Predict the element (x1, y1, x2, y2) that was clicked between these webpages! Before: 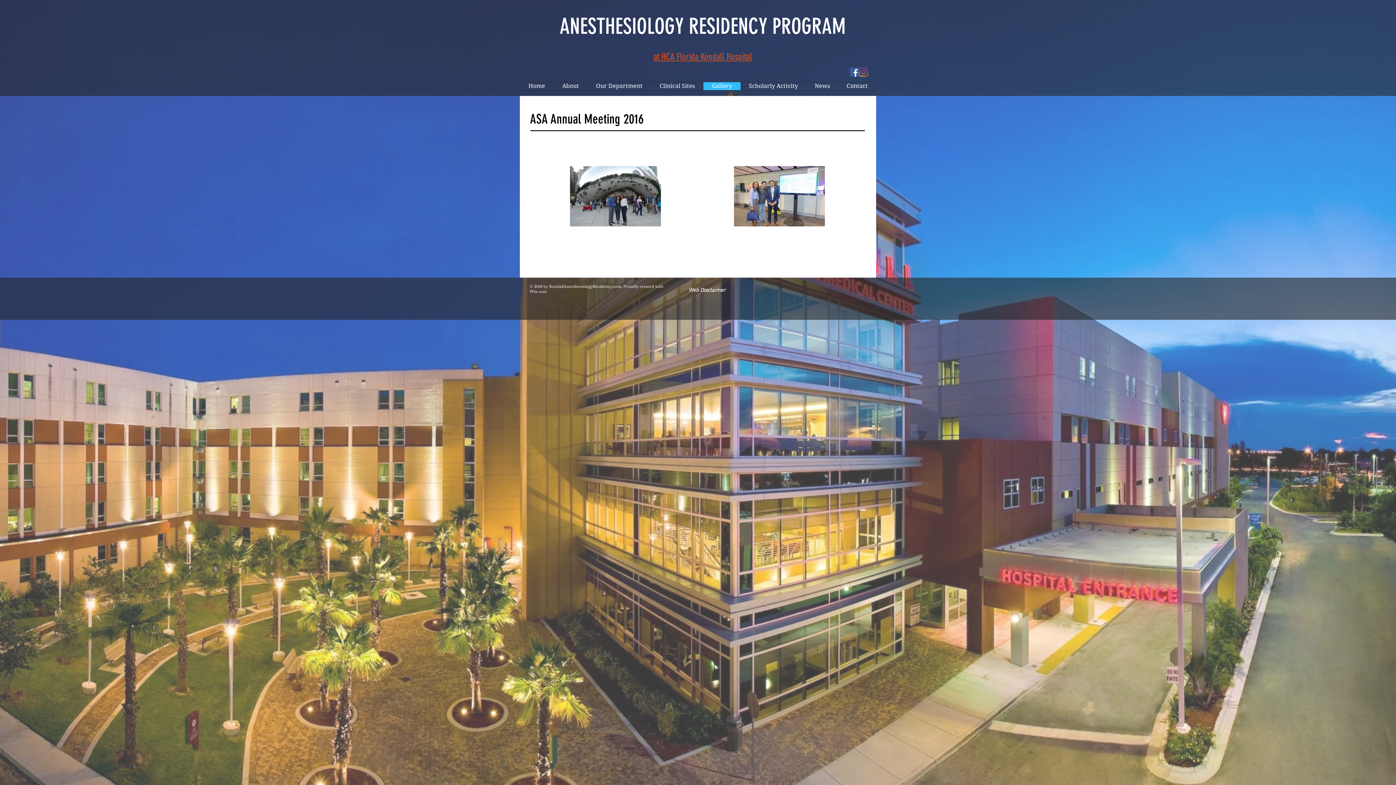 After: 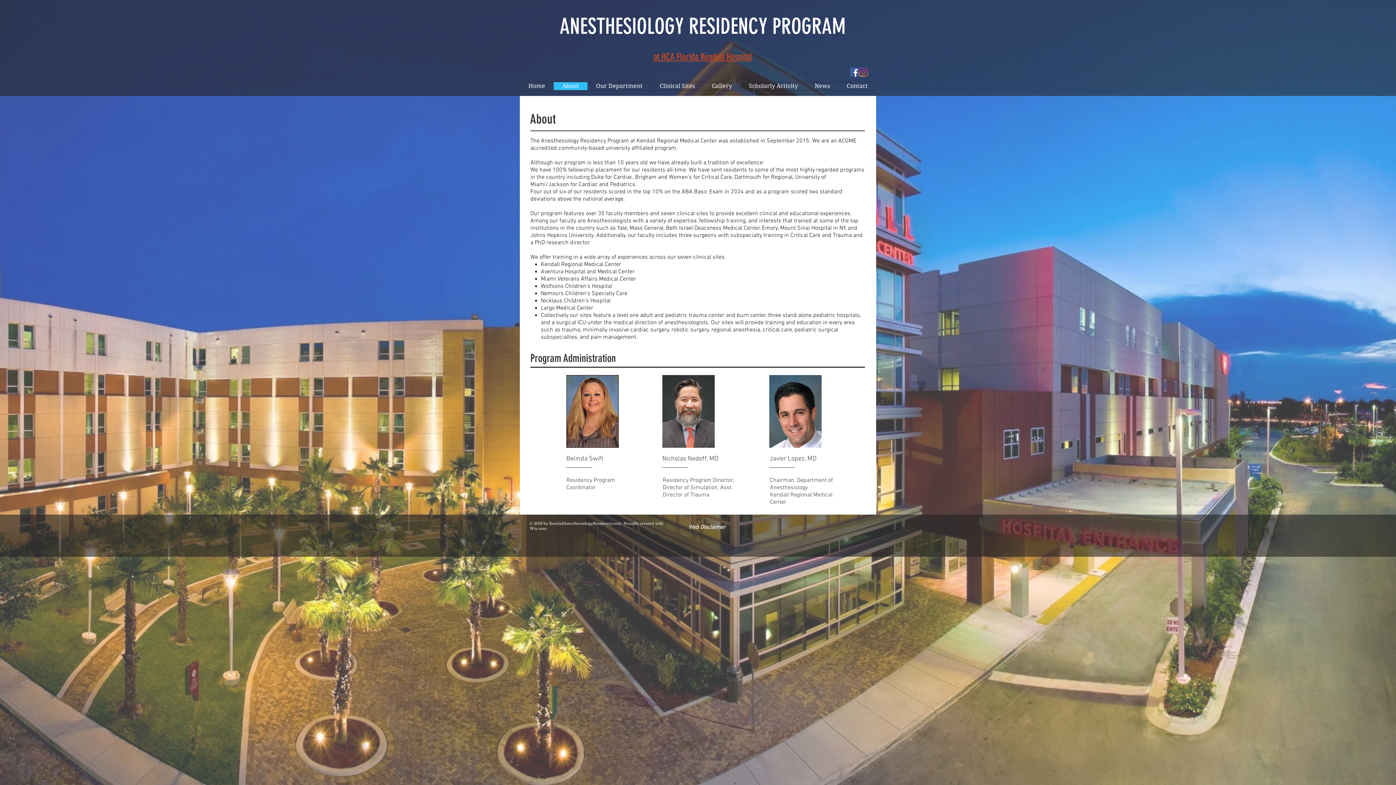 Action: label: About bbox: (553, 82, 587, 90)